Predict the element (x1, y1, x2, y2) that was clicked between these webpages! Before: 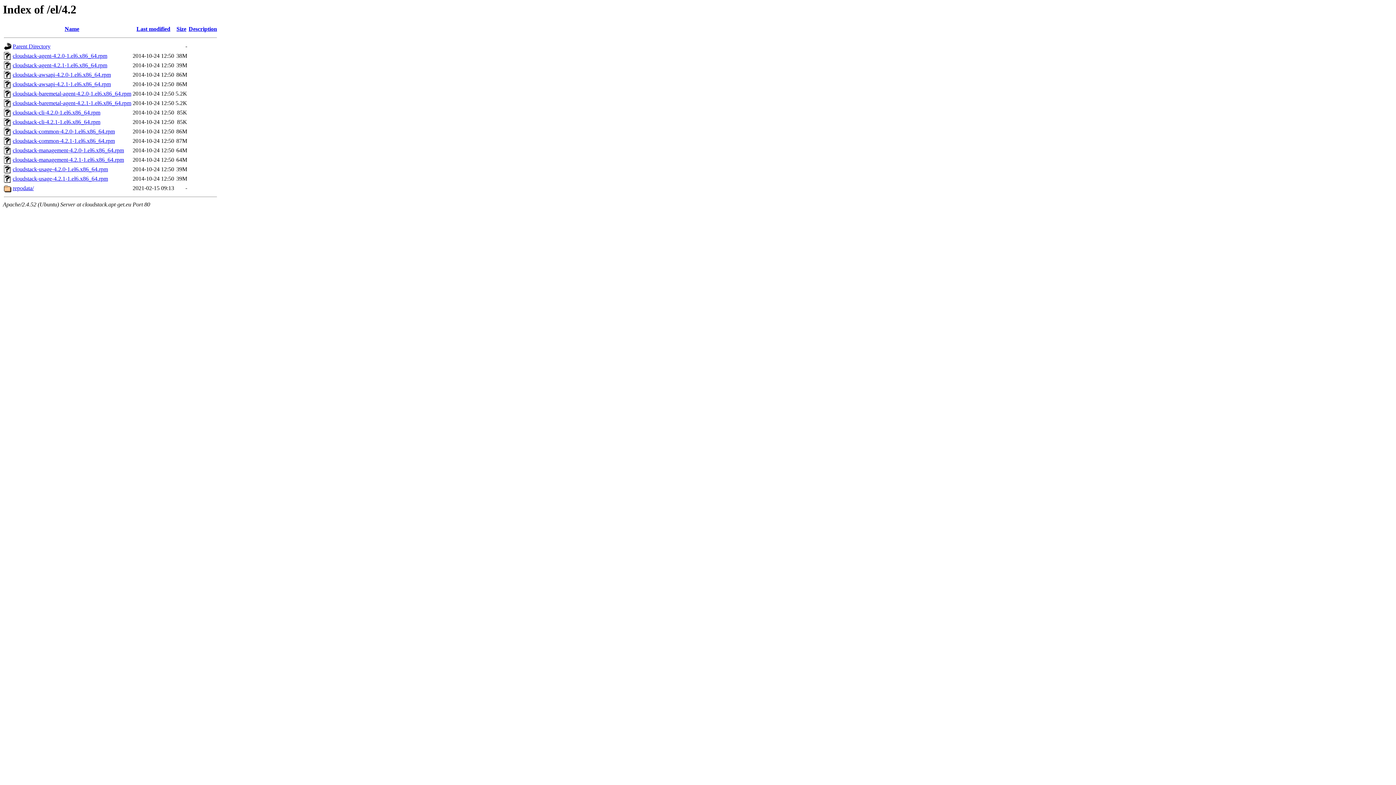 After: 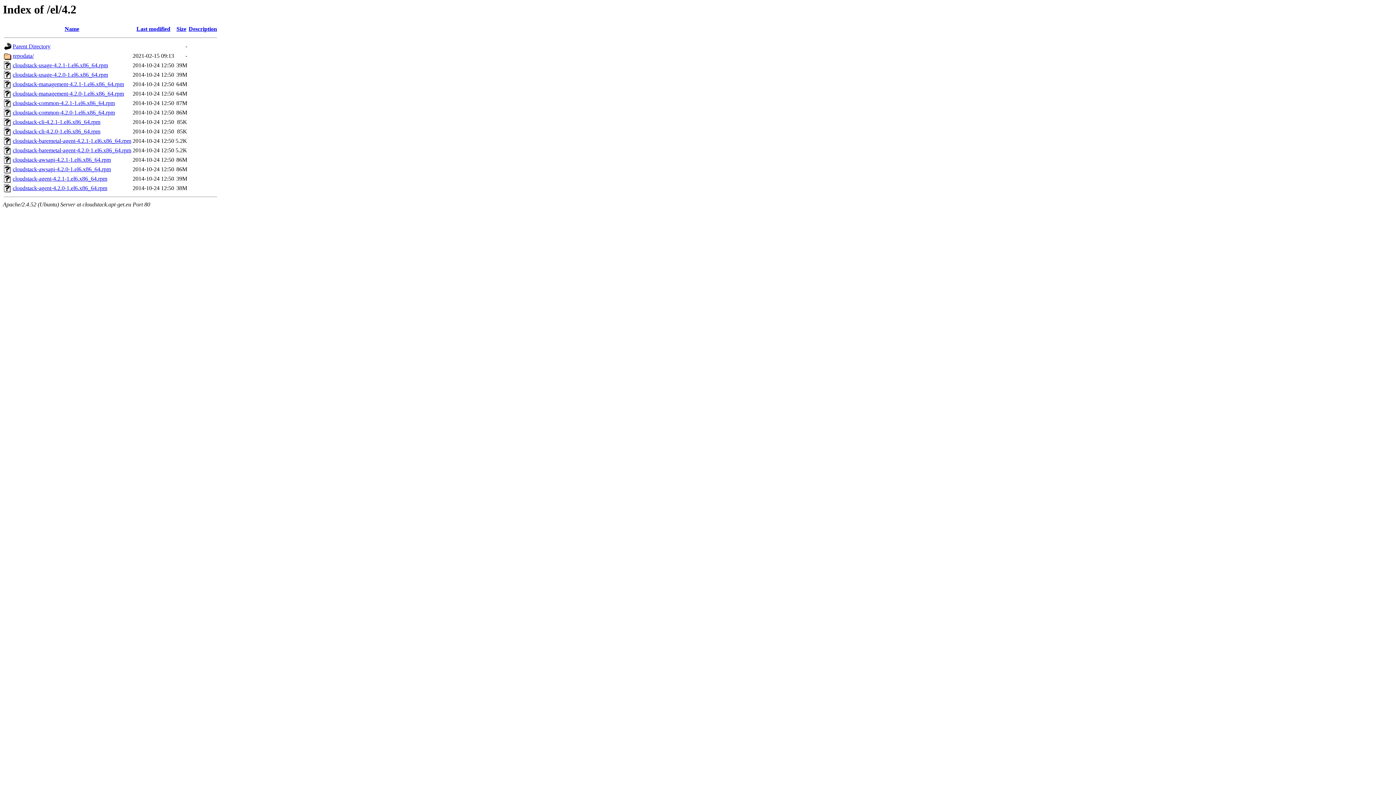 Action: label: Name bbox: (64, 25, 79, 32)